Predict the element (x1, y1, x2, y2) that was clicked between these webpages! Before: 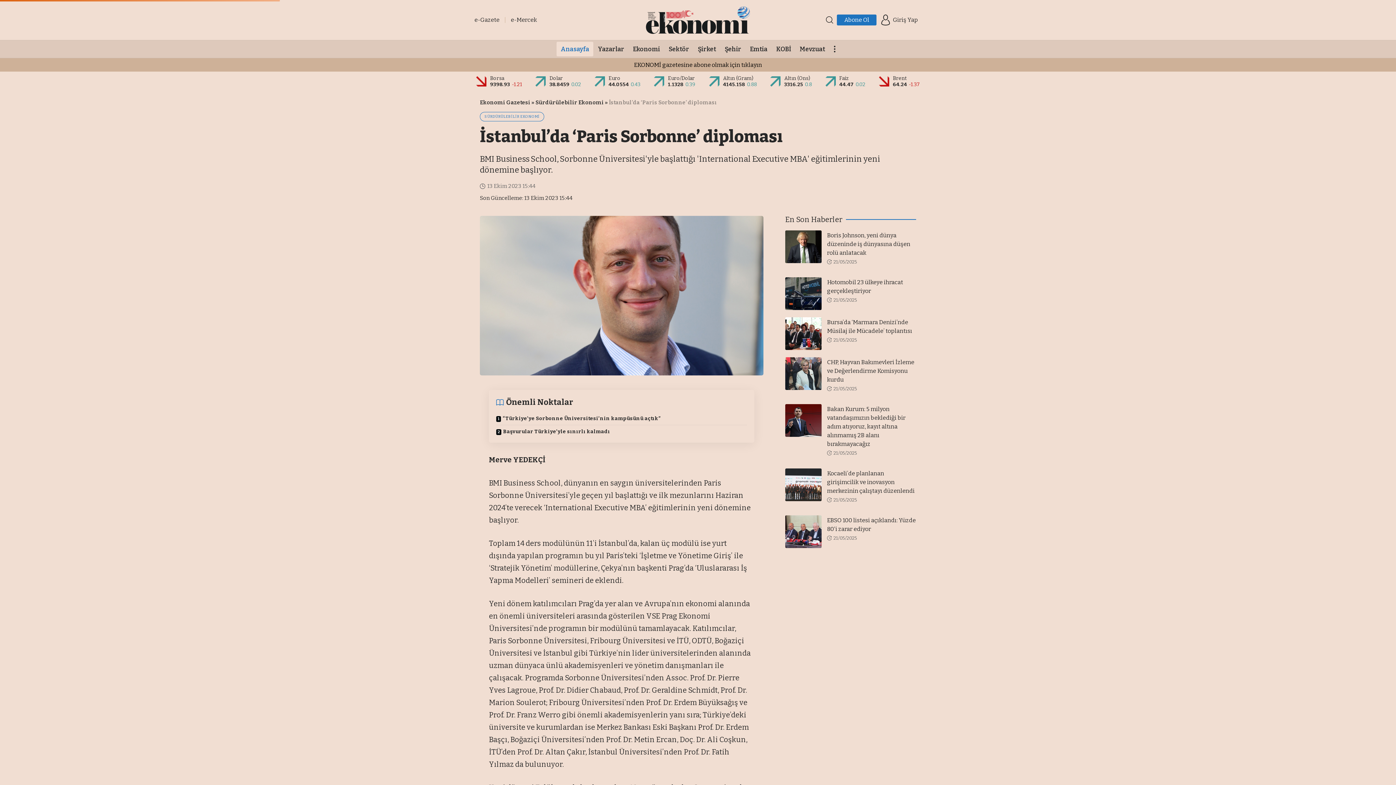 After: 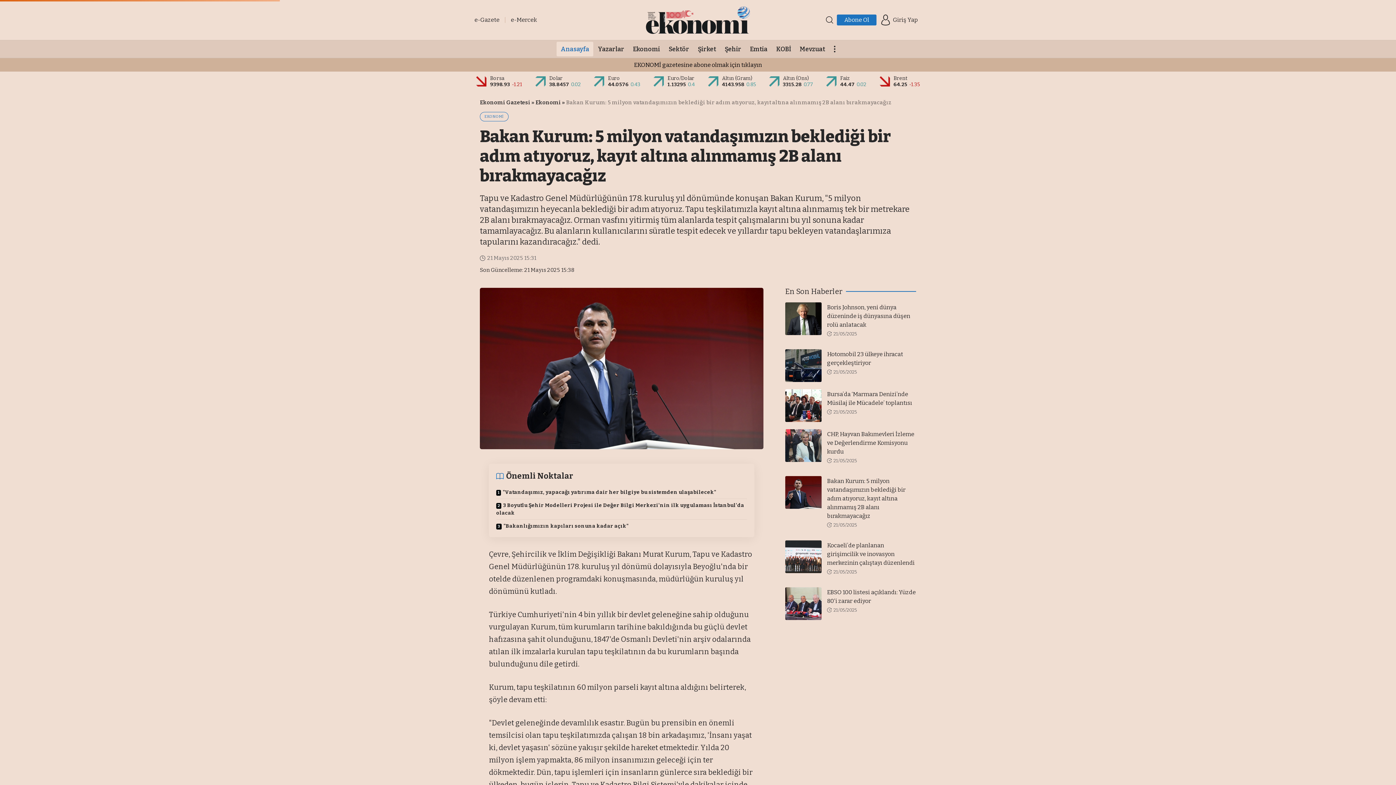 Action: bbox: (785, 404, 821, 437)